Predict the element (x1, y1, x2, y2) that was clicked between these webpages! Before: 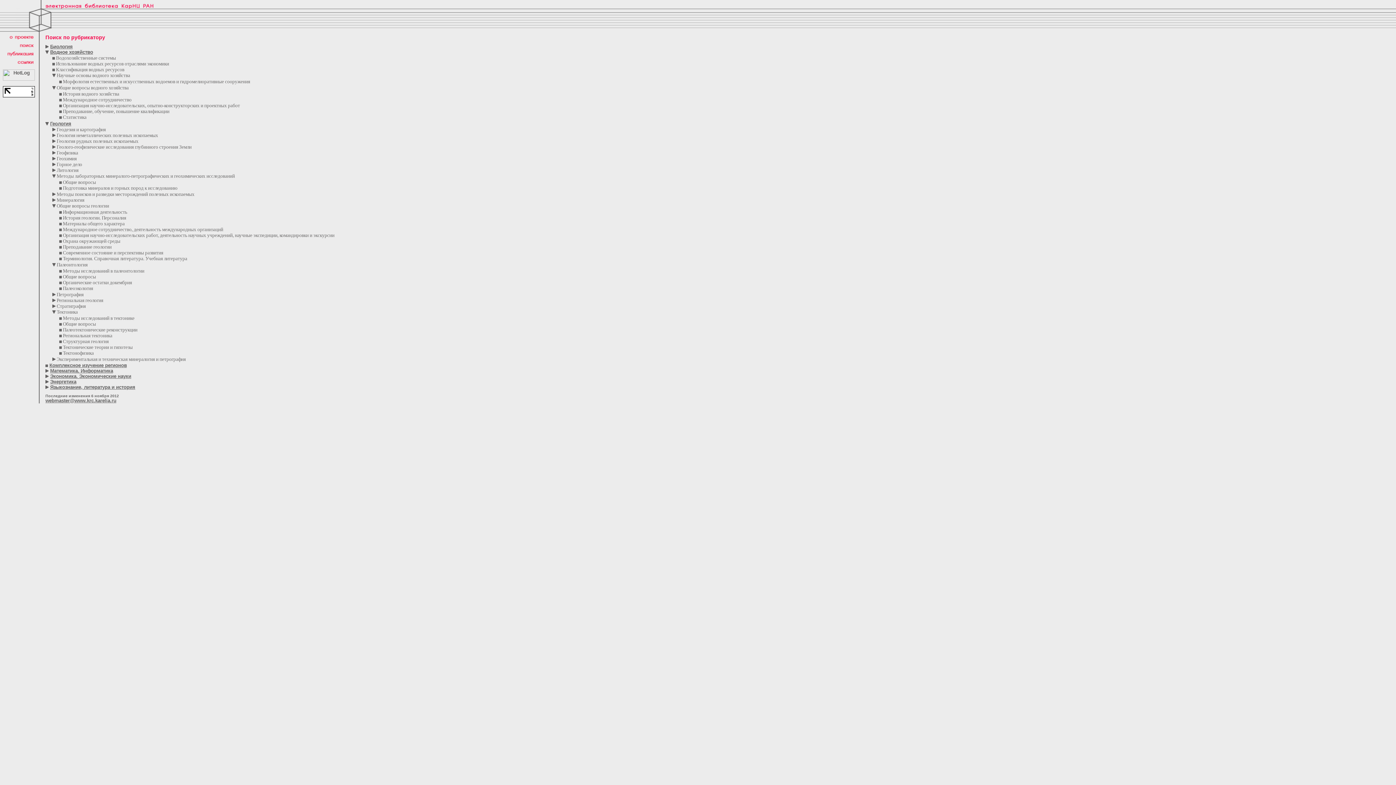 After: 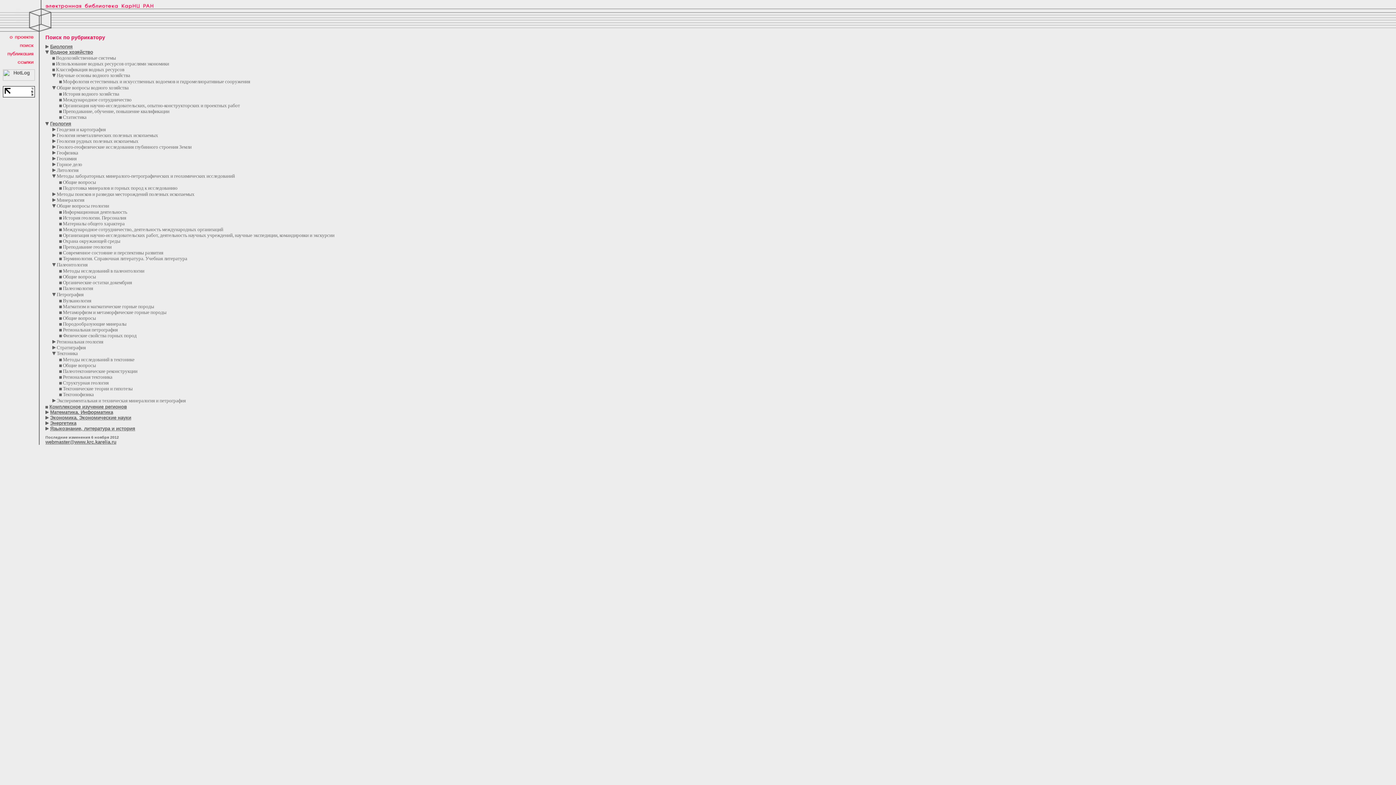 Action: bbox: (52, 291, 55, 297)